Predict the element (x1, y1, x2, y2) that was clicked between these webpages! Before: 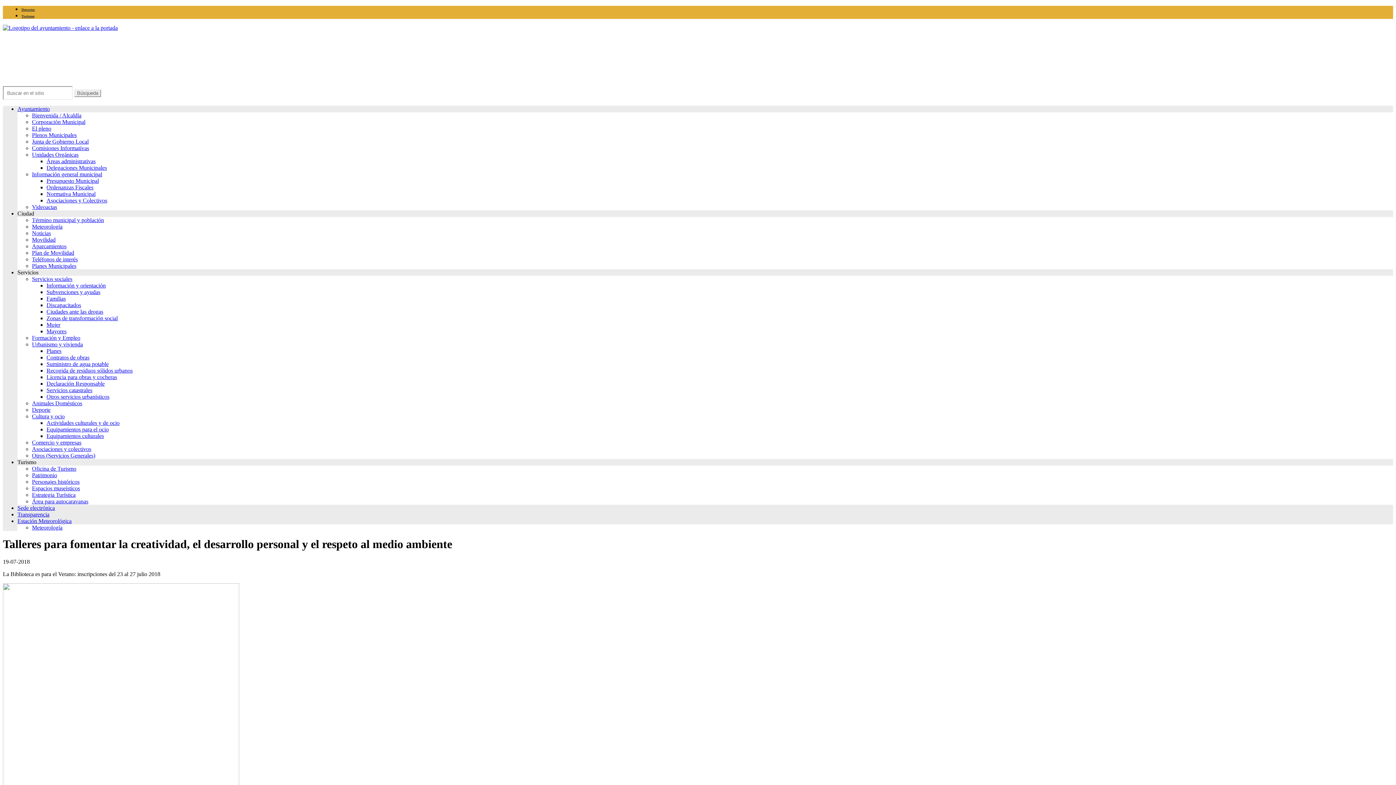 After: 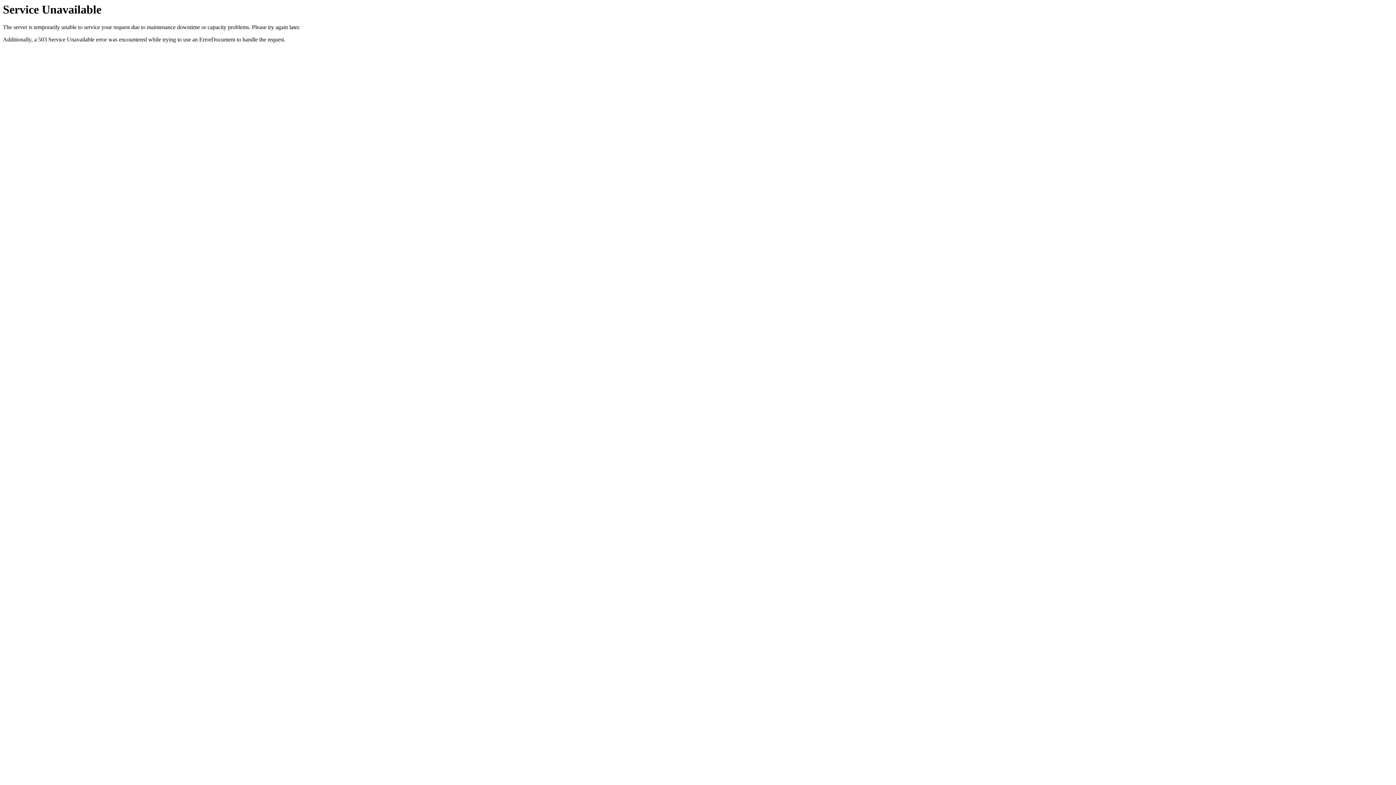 Action: bbox: (17, 518, 71, 524) label: Estación Meteorológica